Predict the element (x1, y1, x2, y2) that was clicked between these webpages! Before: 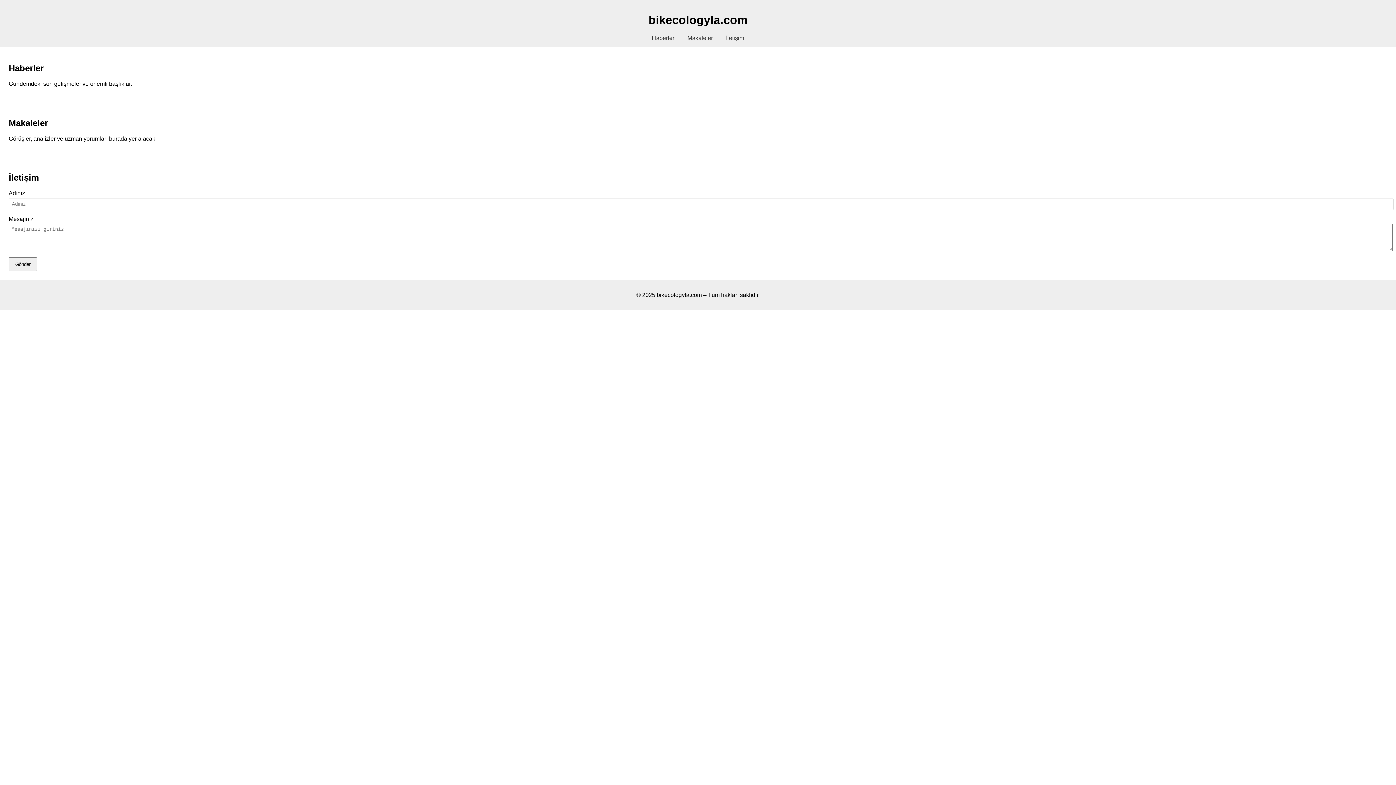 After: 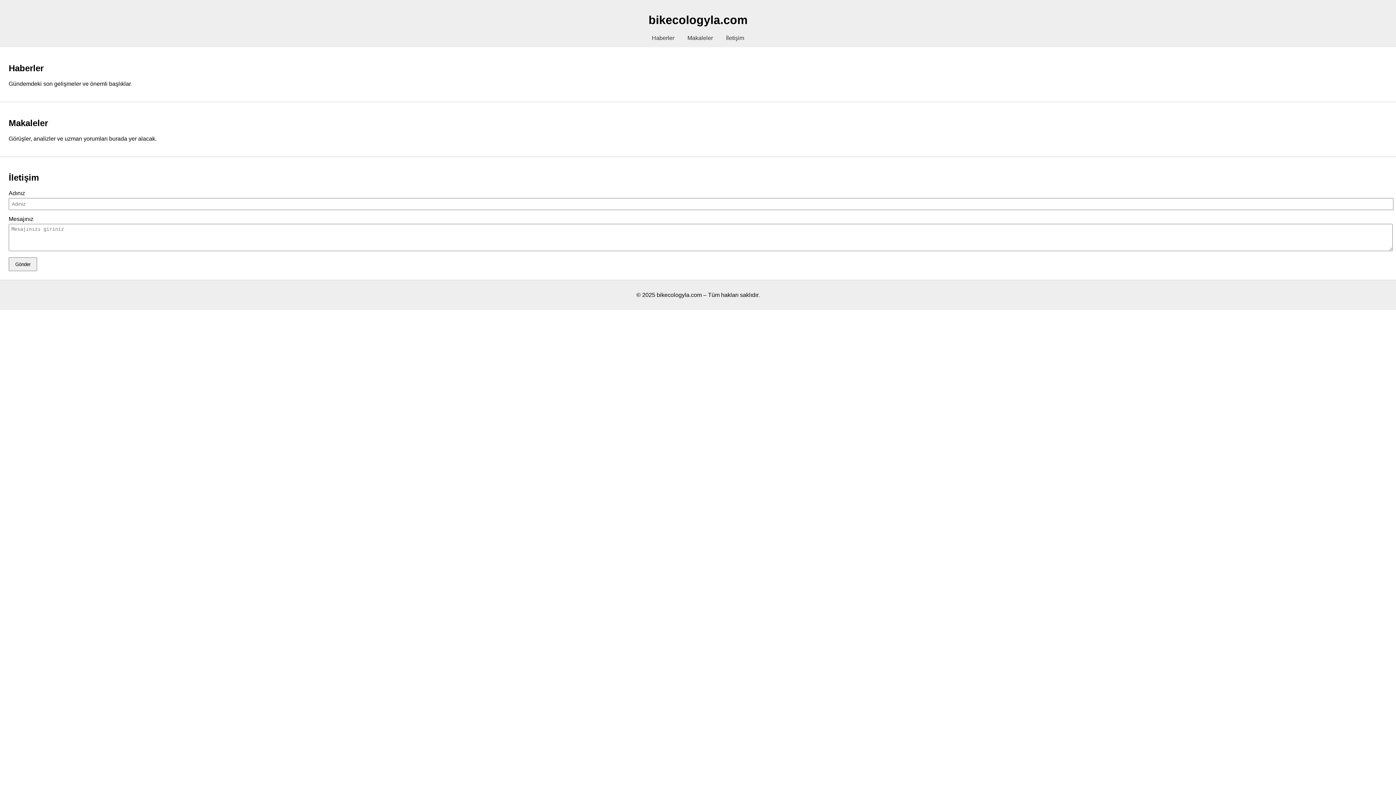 Action: label: Haberler bbox: (652, 34, 674, 41)